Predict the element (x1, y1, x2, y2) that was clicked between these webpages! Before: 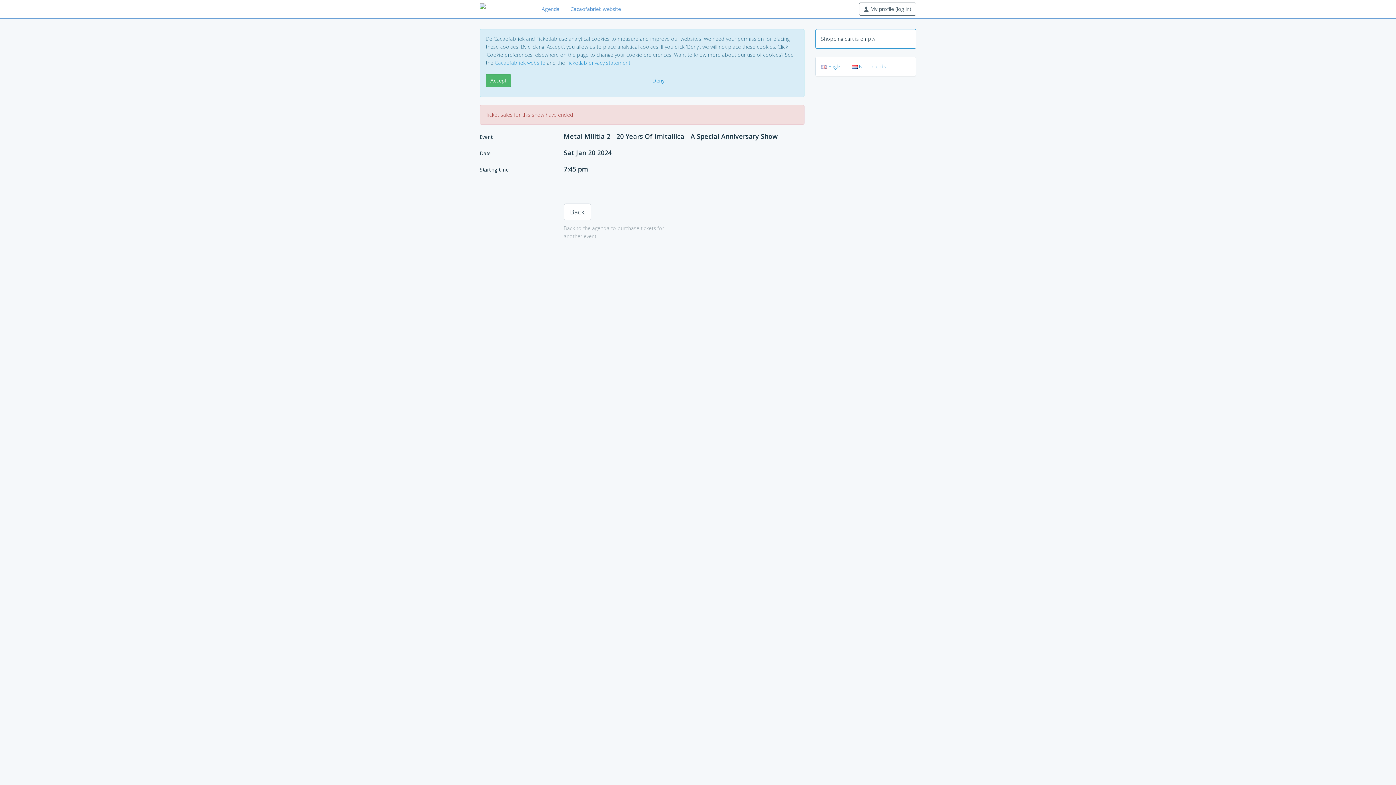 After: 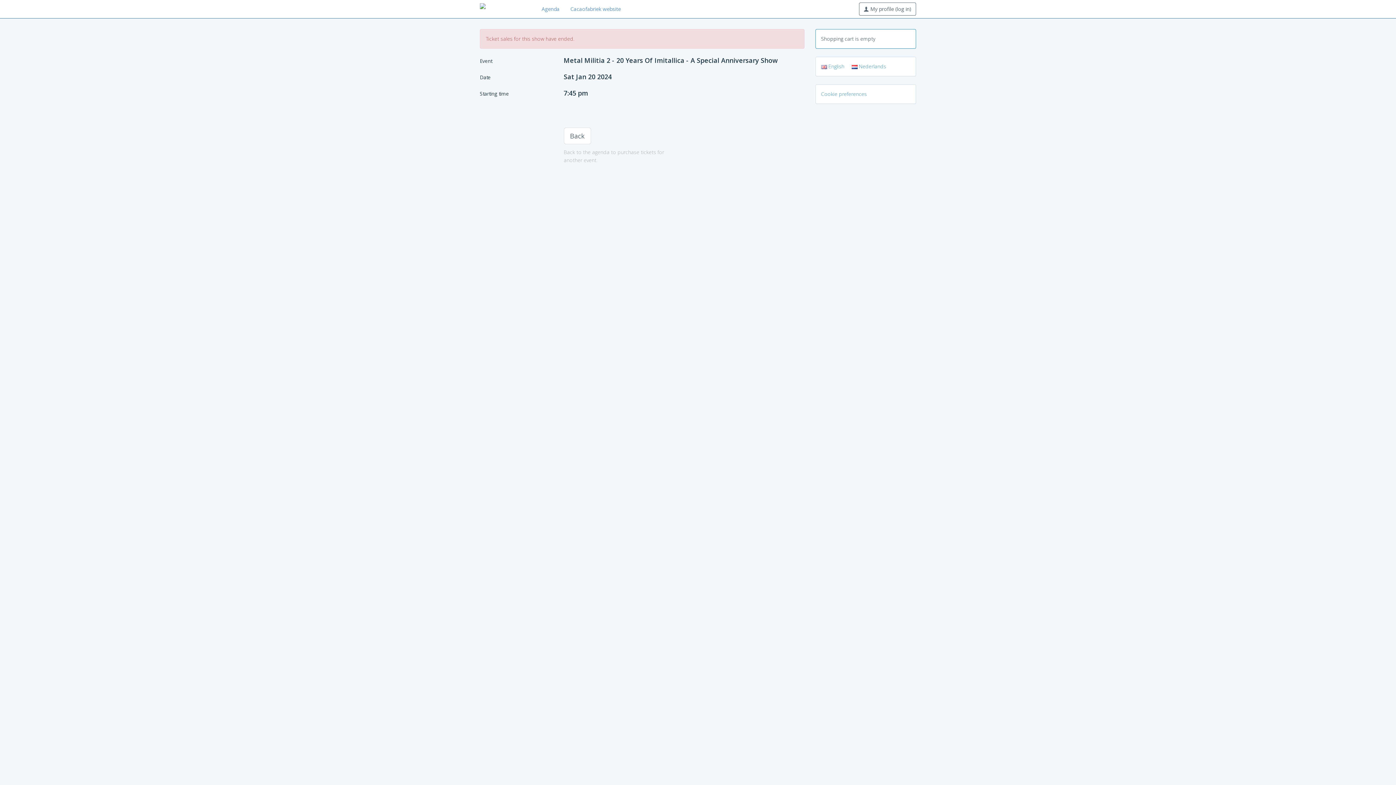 Action: label: Deny bbox: (647, 74, 669, 87)